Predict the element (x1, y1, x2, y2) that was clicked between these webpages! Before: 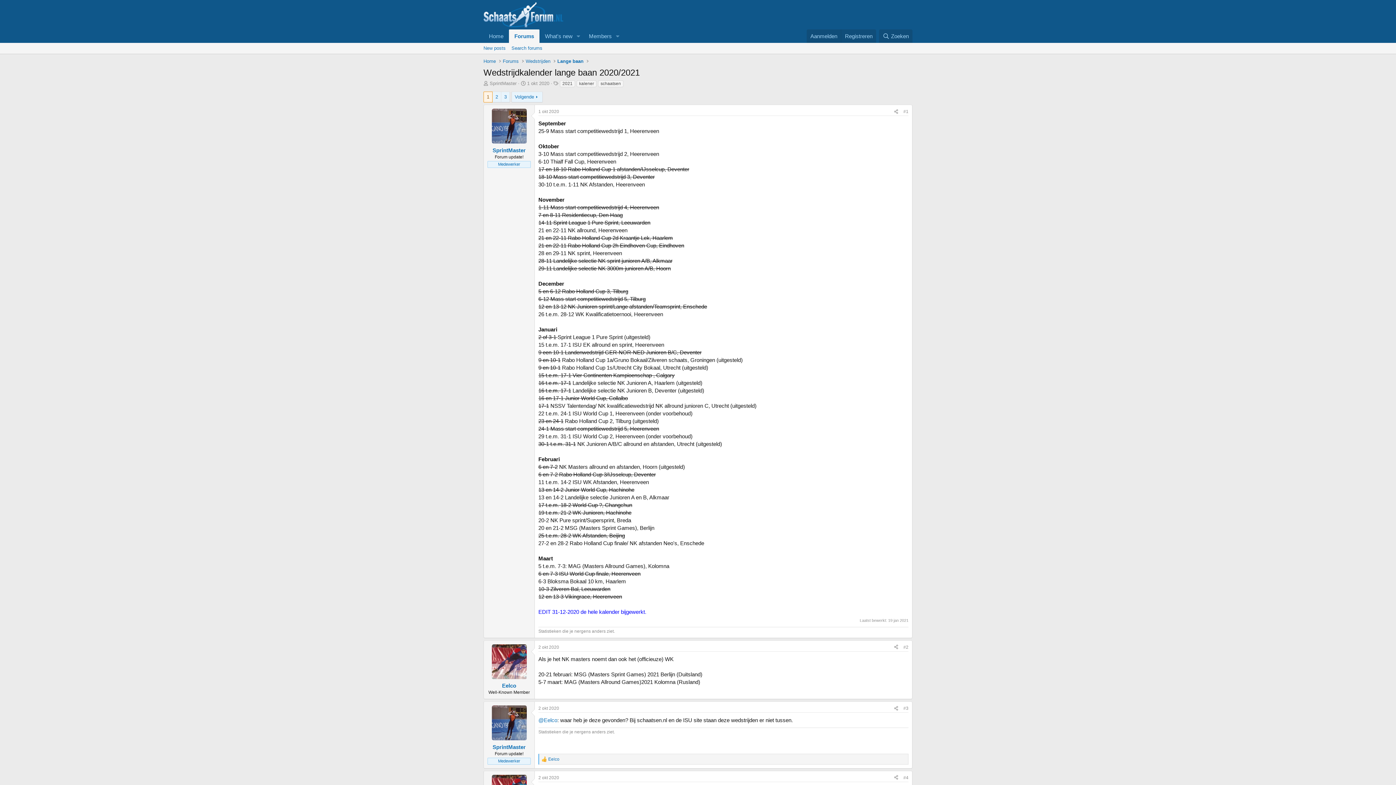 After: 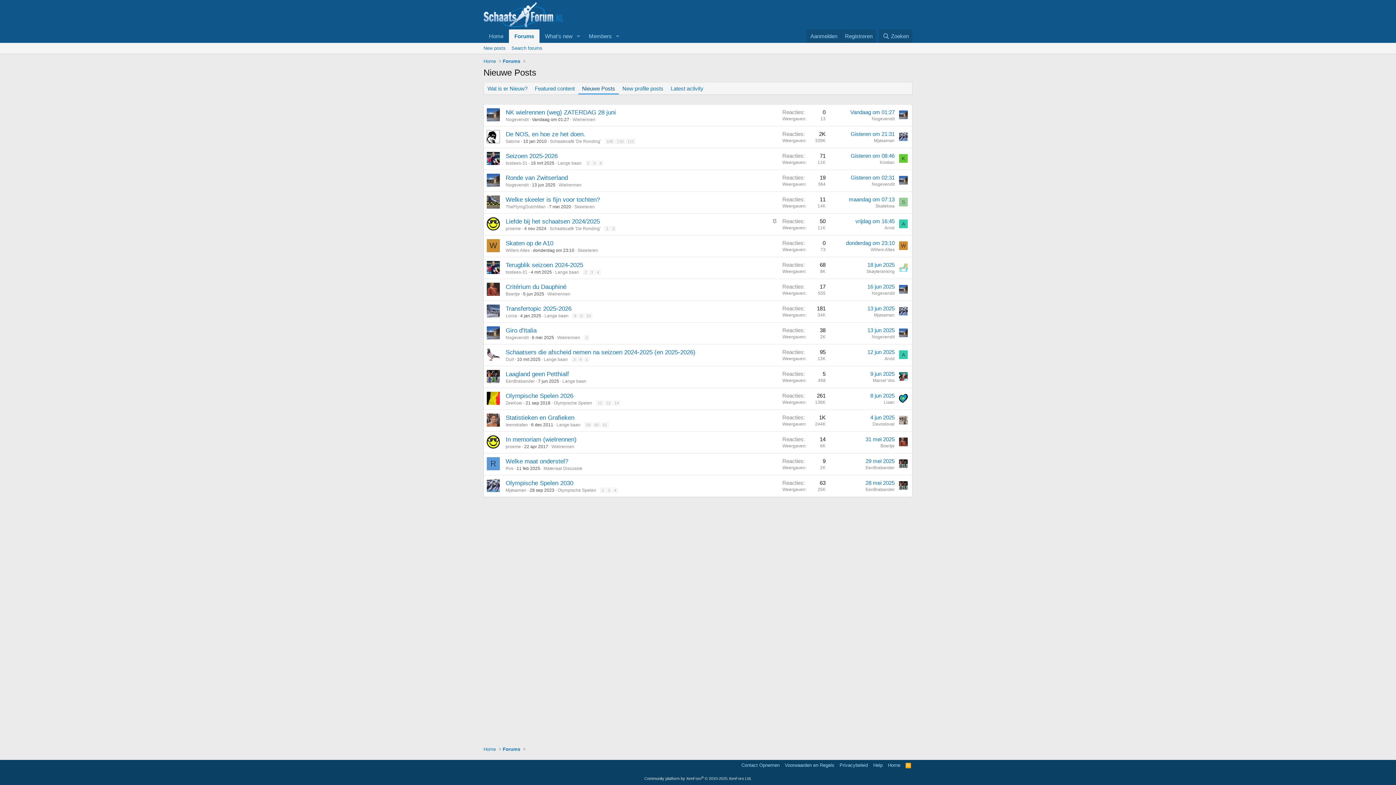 Action: label: New posts bbox: (480, 42, 508, 53)